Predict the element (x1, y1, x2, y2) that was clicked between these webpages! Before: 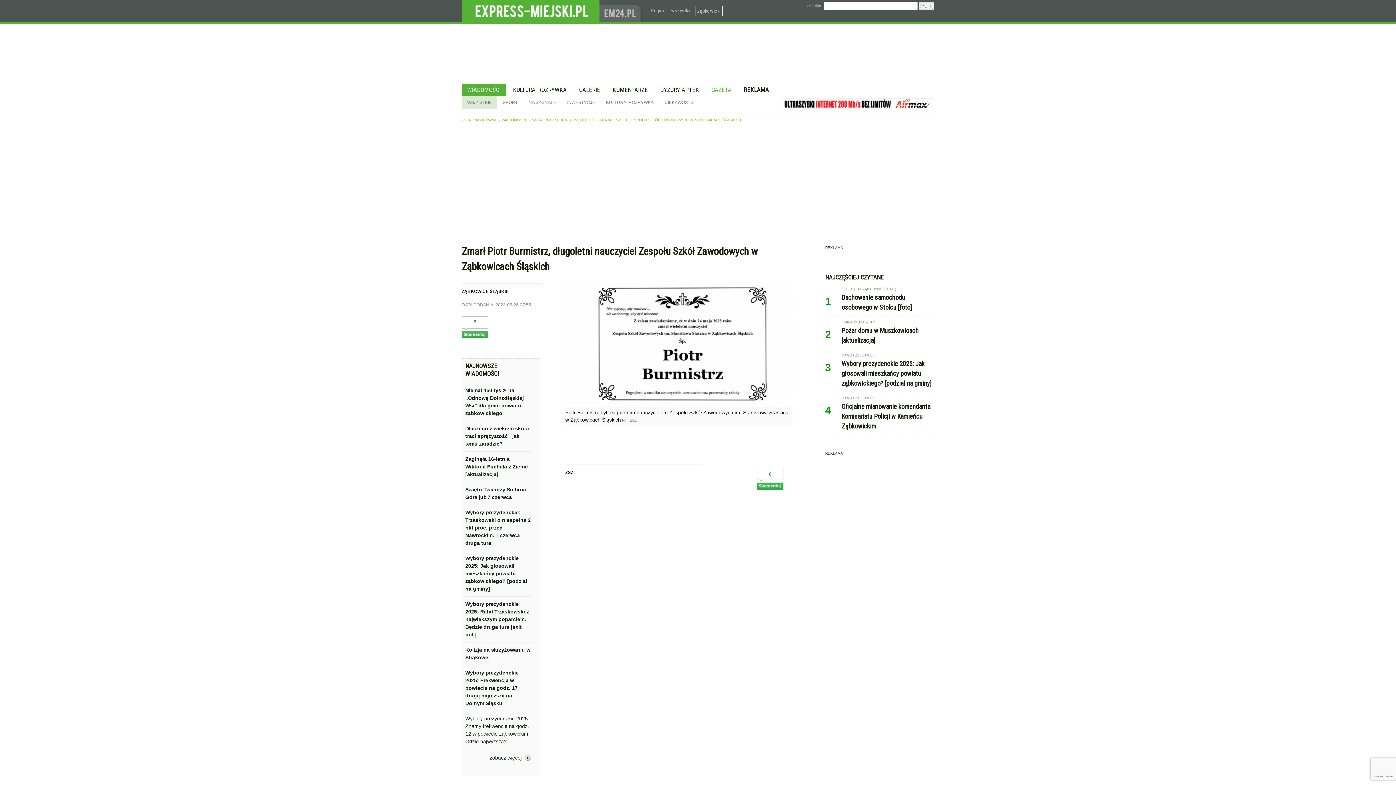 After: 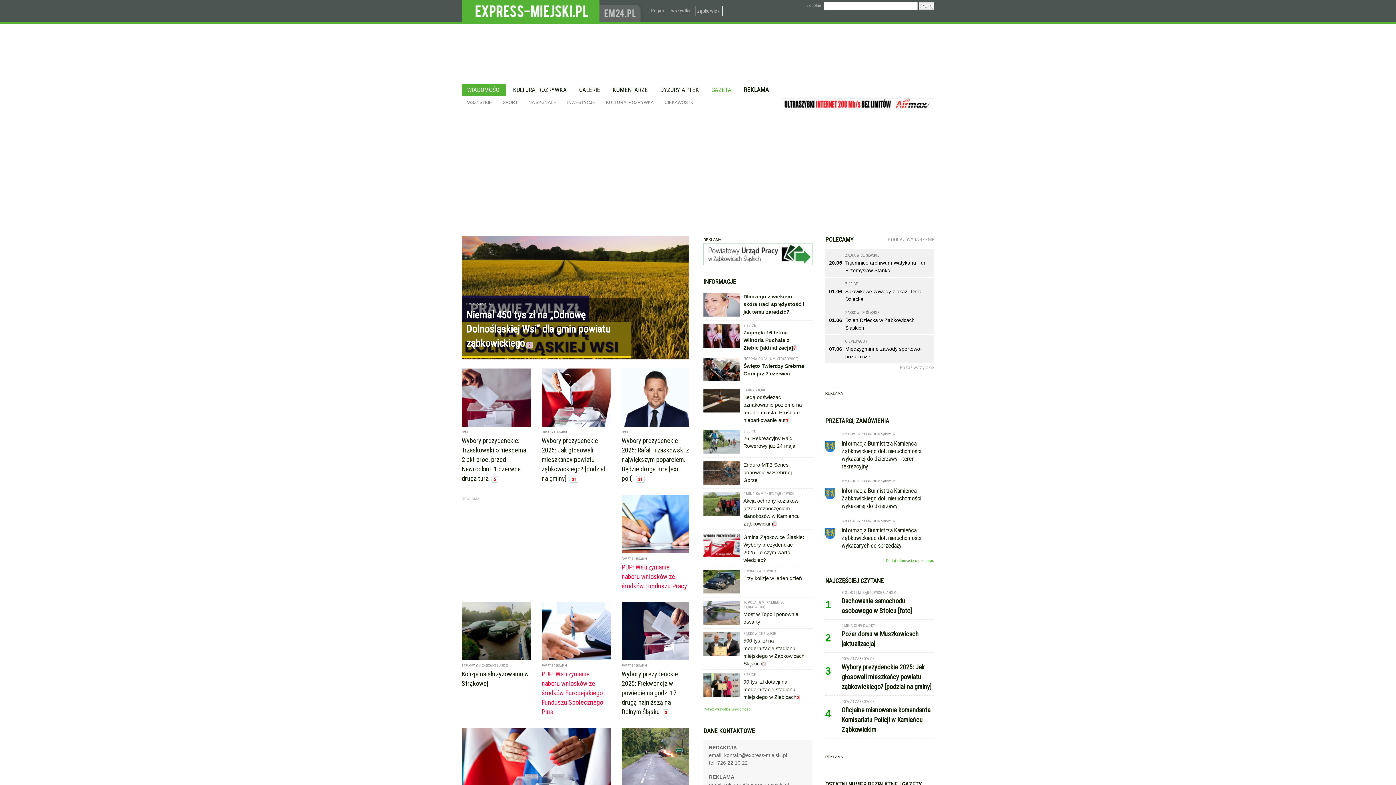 Action: label: ząbkowicki bbox: (695, 5, 722, 16)